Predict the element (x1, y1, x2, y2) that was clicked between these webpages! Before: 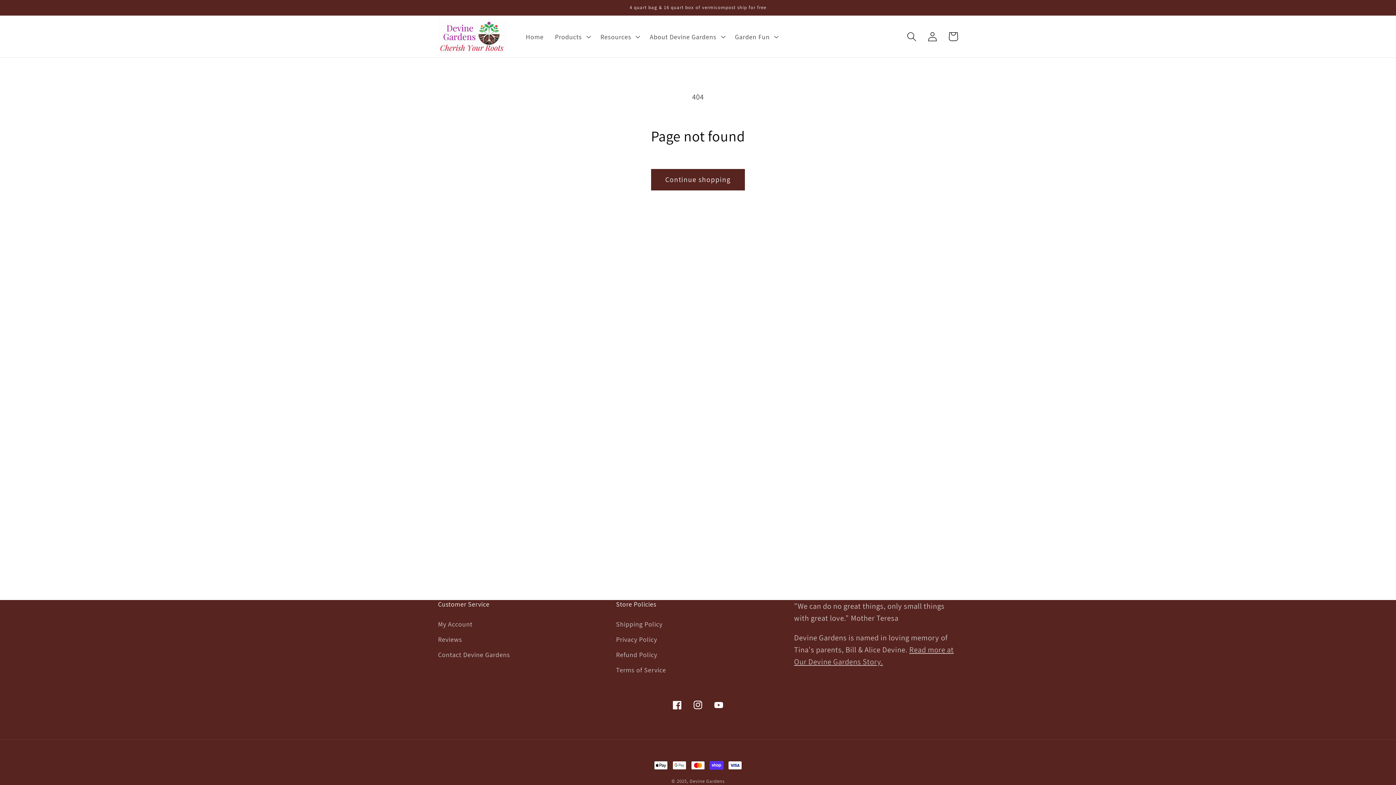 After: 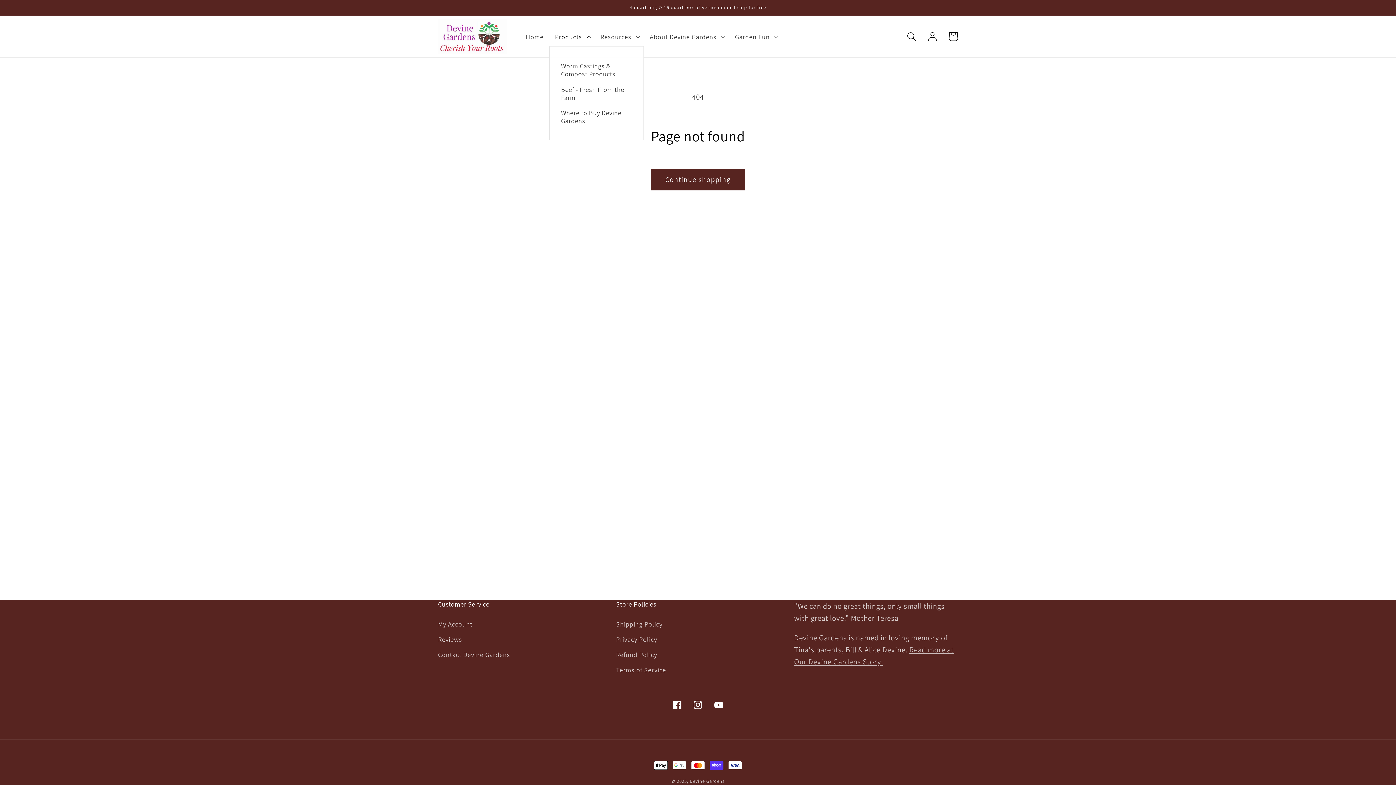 Action: bbox: (549, 26, 594, 46) label: Products